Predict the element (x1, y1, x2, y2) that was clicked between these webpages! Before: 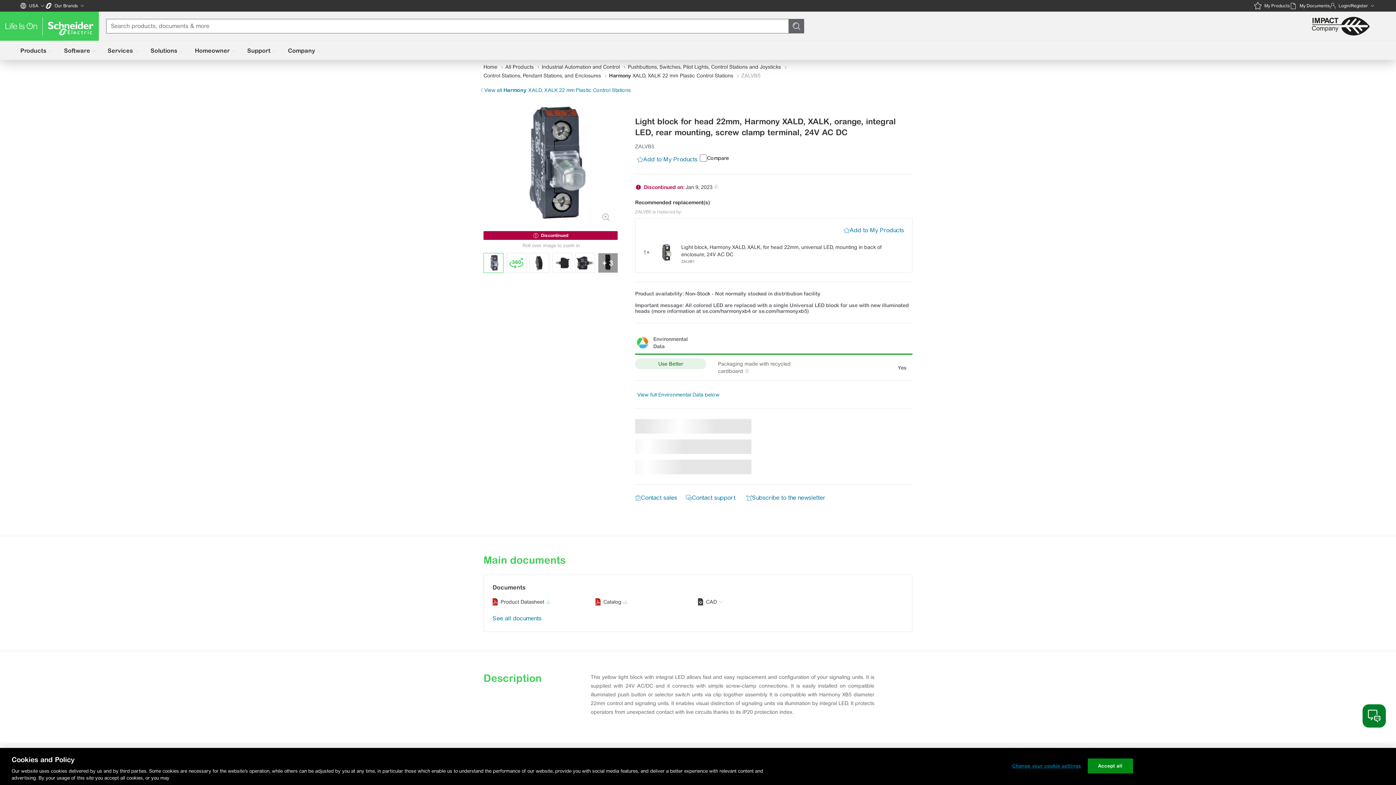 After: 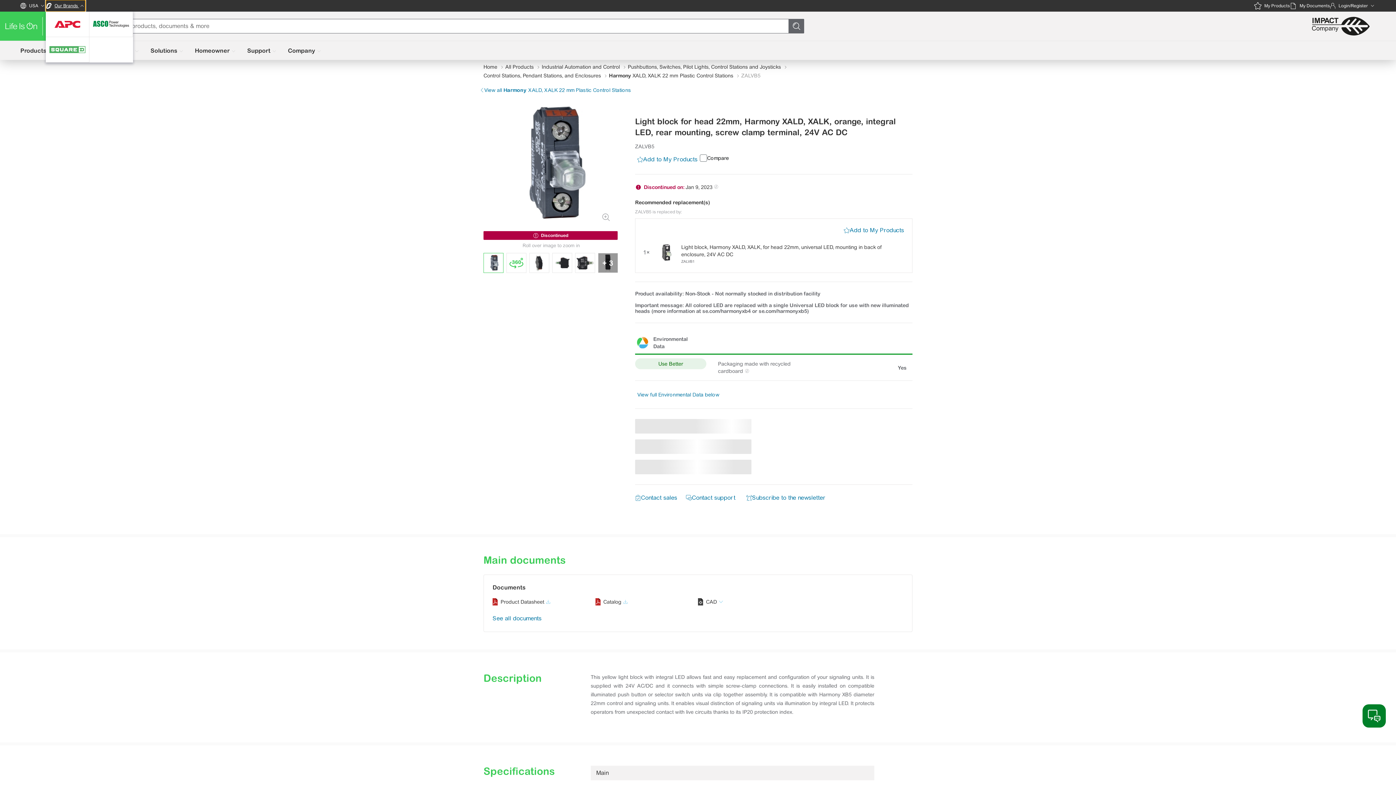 Action: bbox: (45, 0, 85, 11) label: Our Brands 